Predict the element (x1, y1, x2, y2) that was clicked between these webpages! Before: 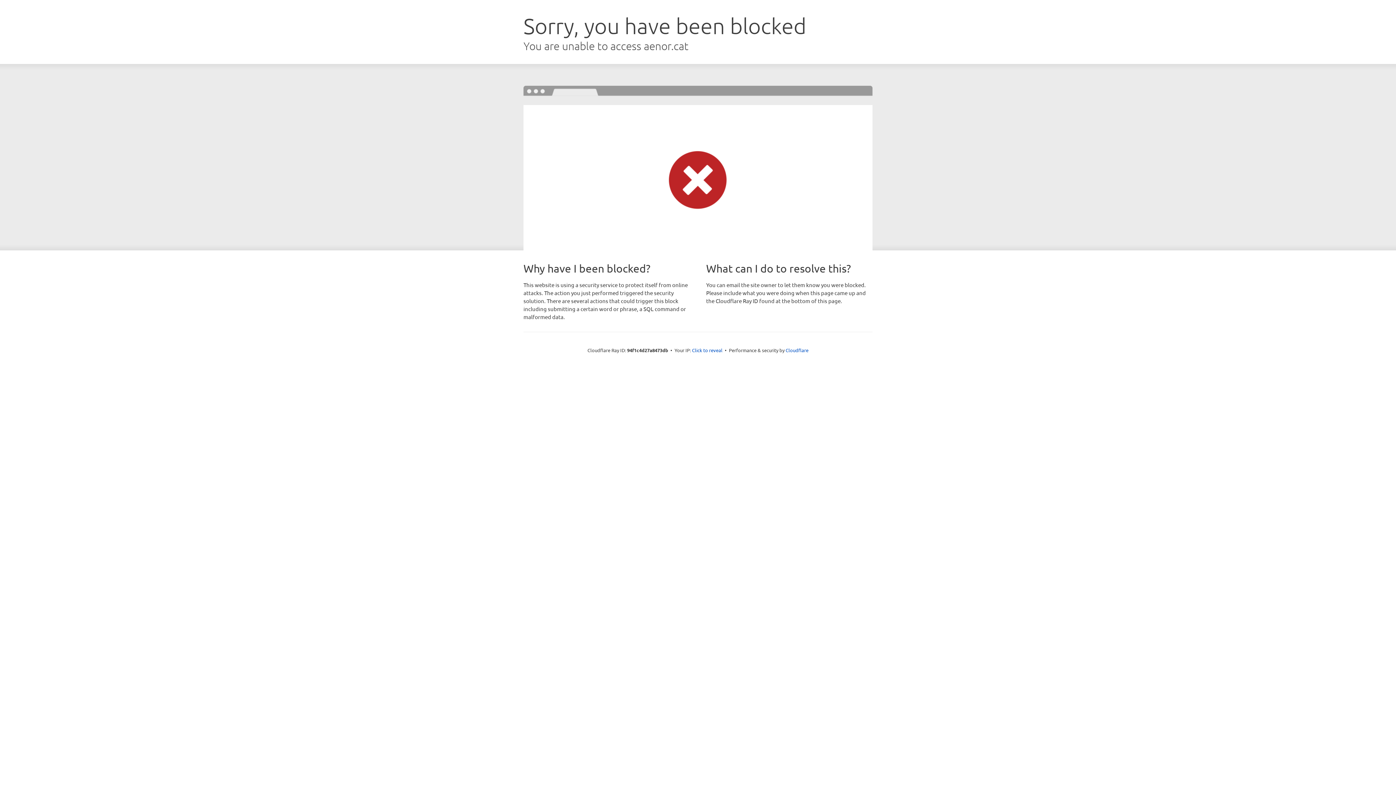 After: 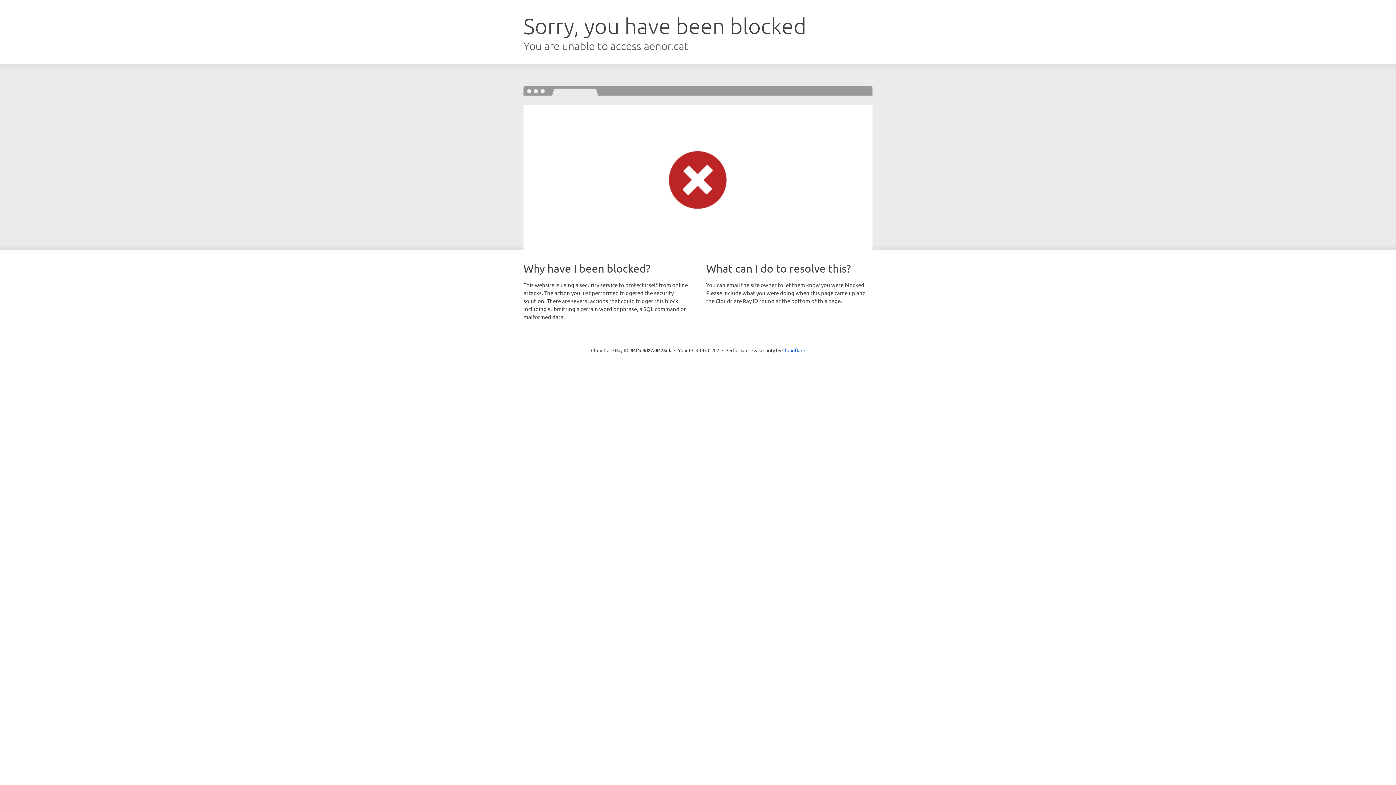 Action: label: Click to reveal bbox: (692, 346, 722, 353)